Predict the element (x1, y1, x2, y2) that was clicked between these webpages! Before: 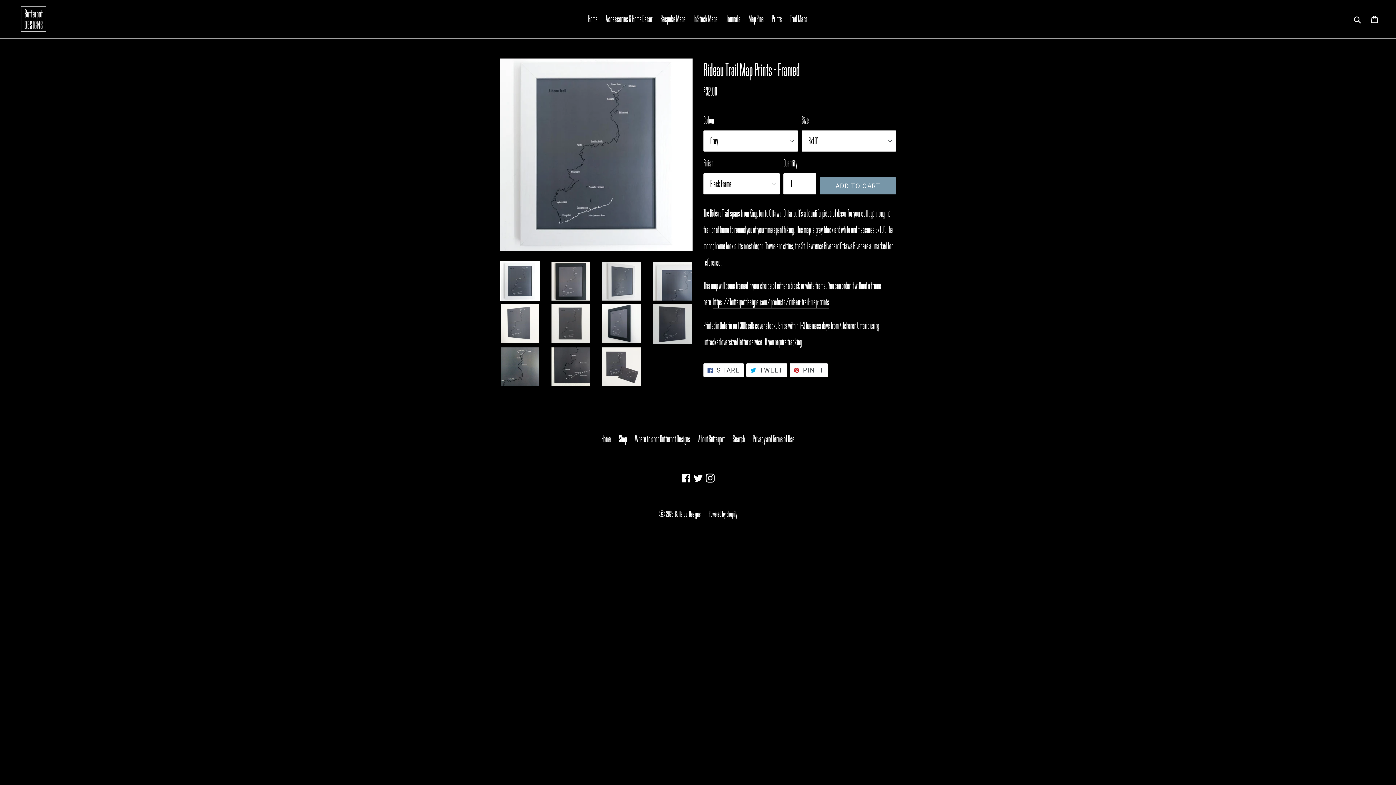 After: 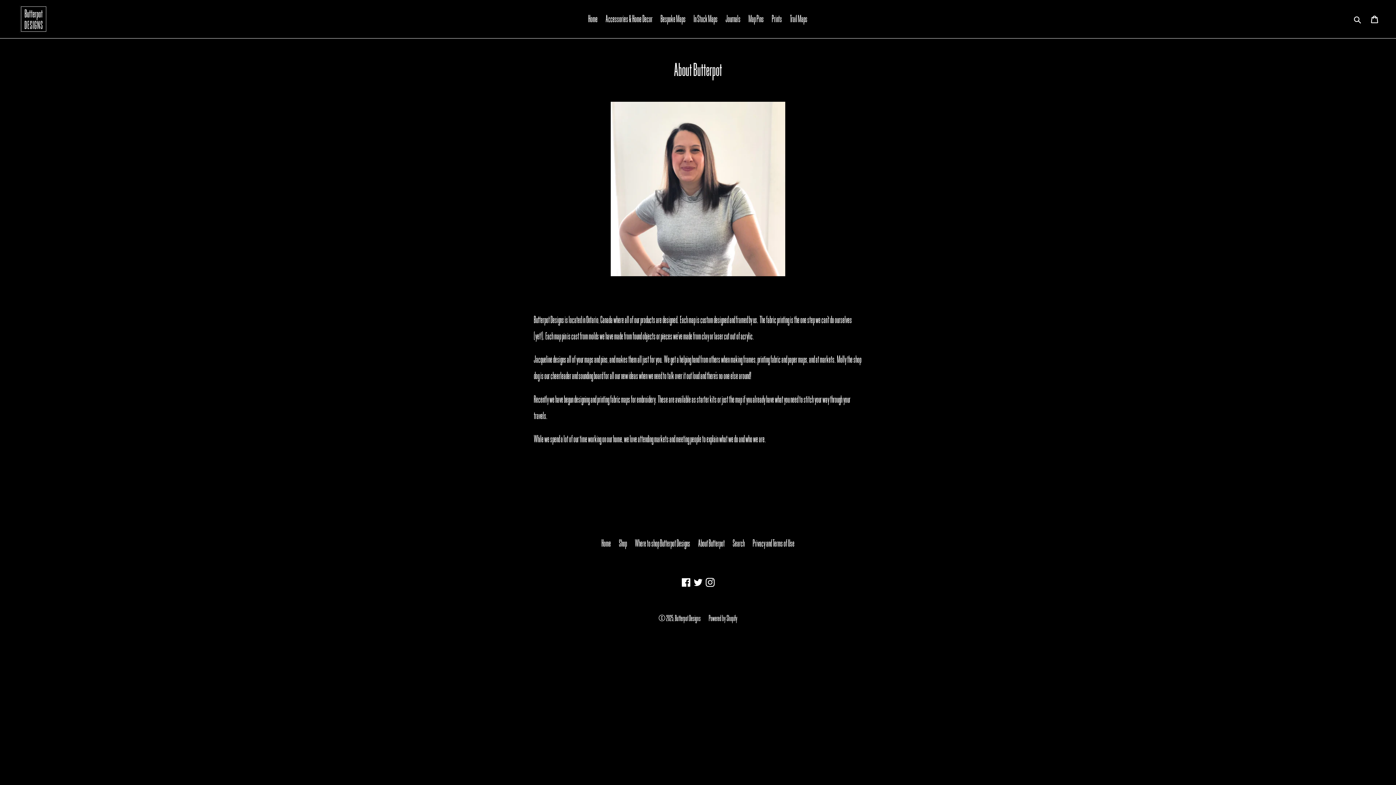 Action: bbox: (698, 433, 724, 445) label: About Butterpot